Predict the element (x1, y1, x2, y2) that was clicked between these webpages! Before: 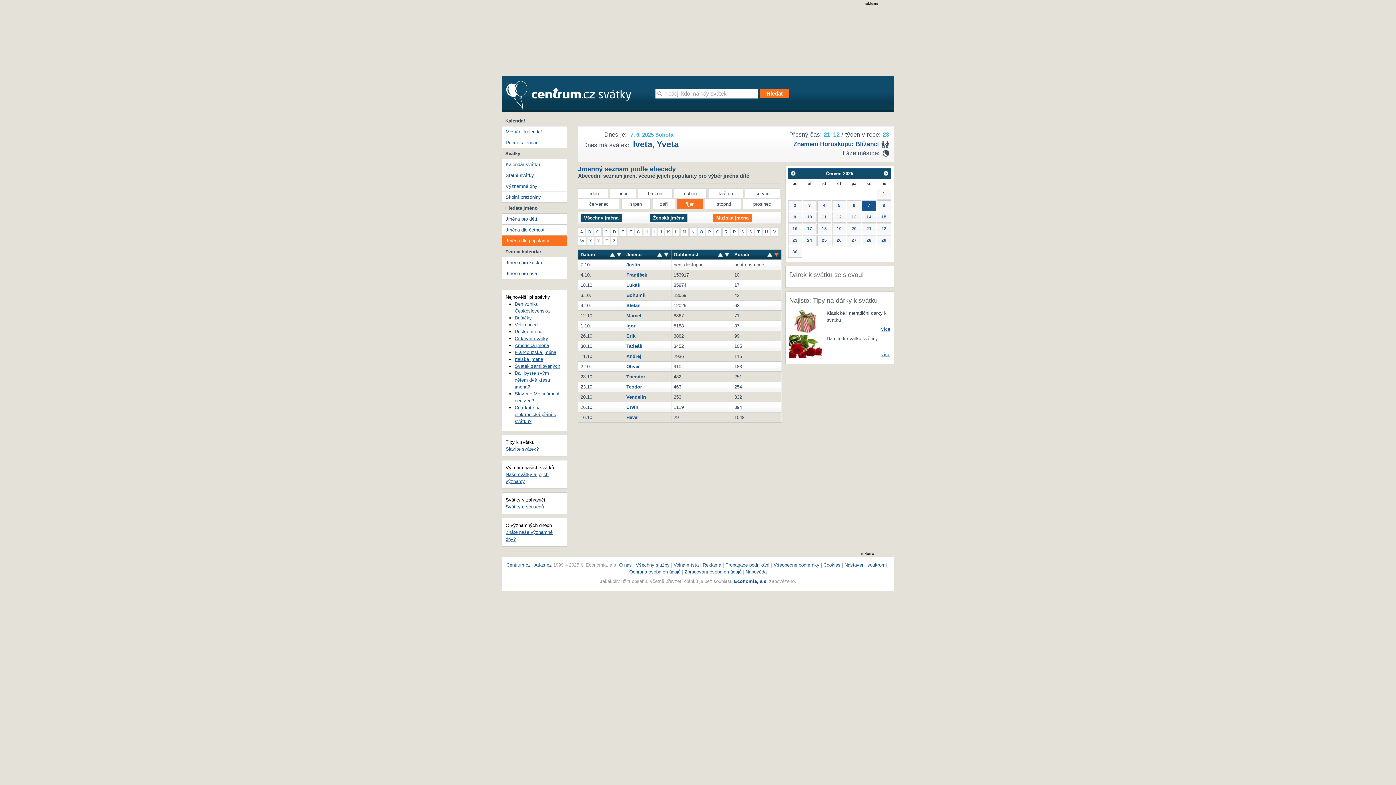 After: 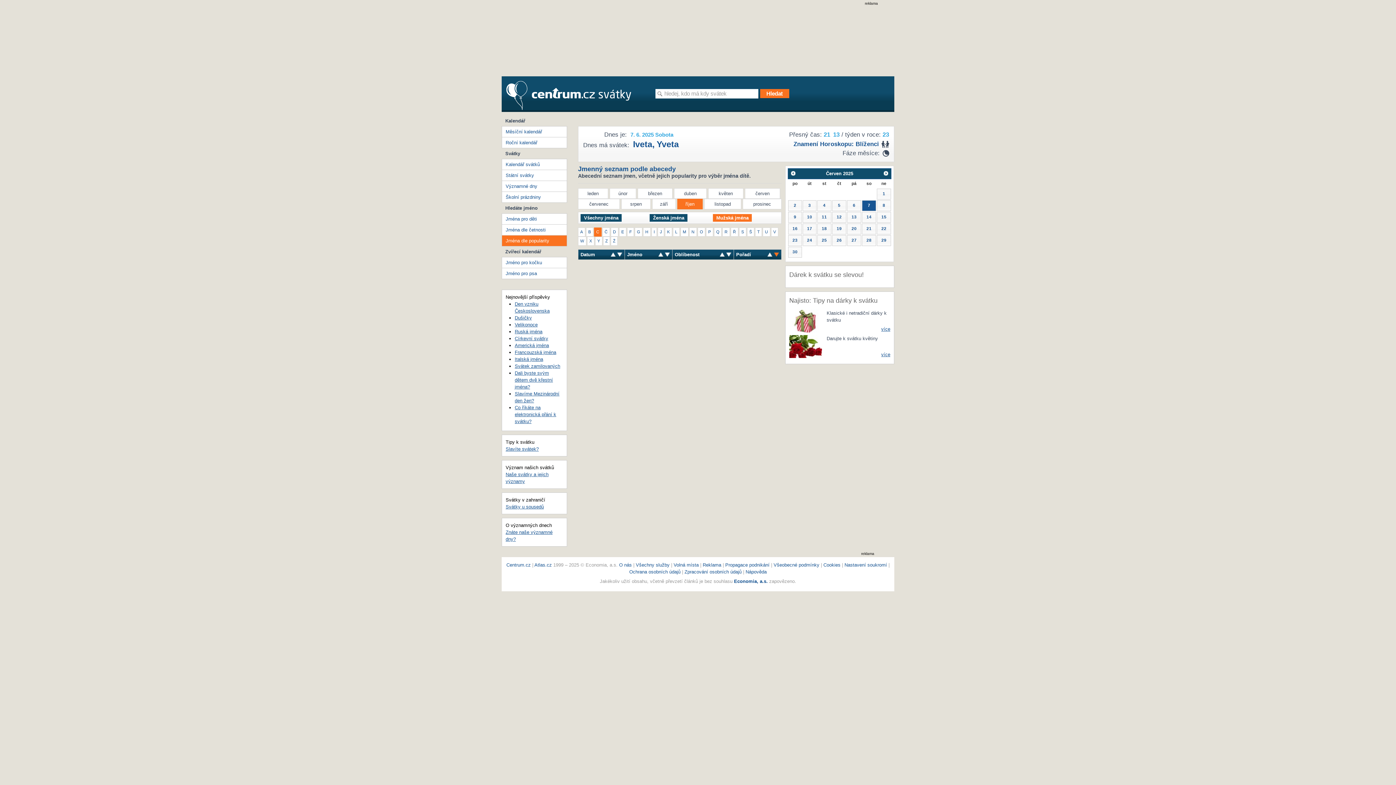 Action: bbox: (594, 227, 601, 236) label: C